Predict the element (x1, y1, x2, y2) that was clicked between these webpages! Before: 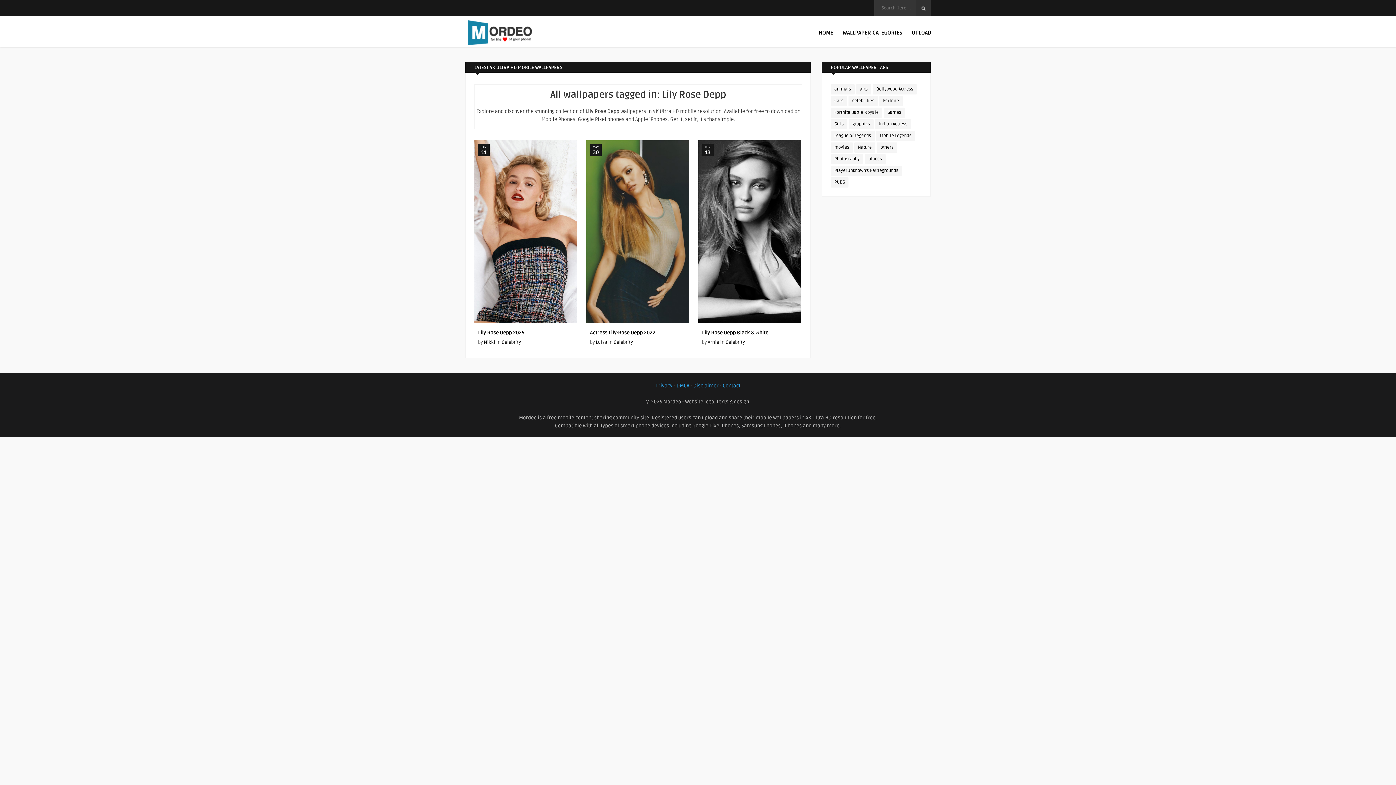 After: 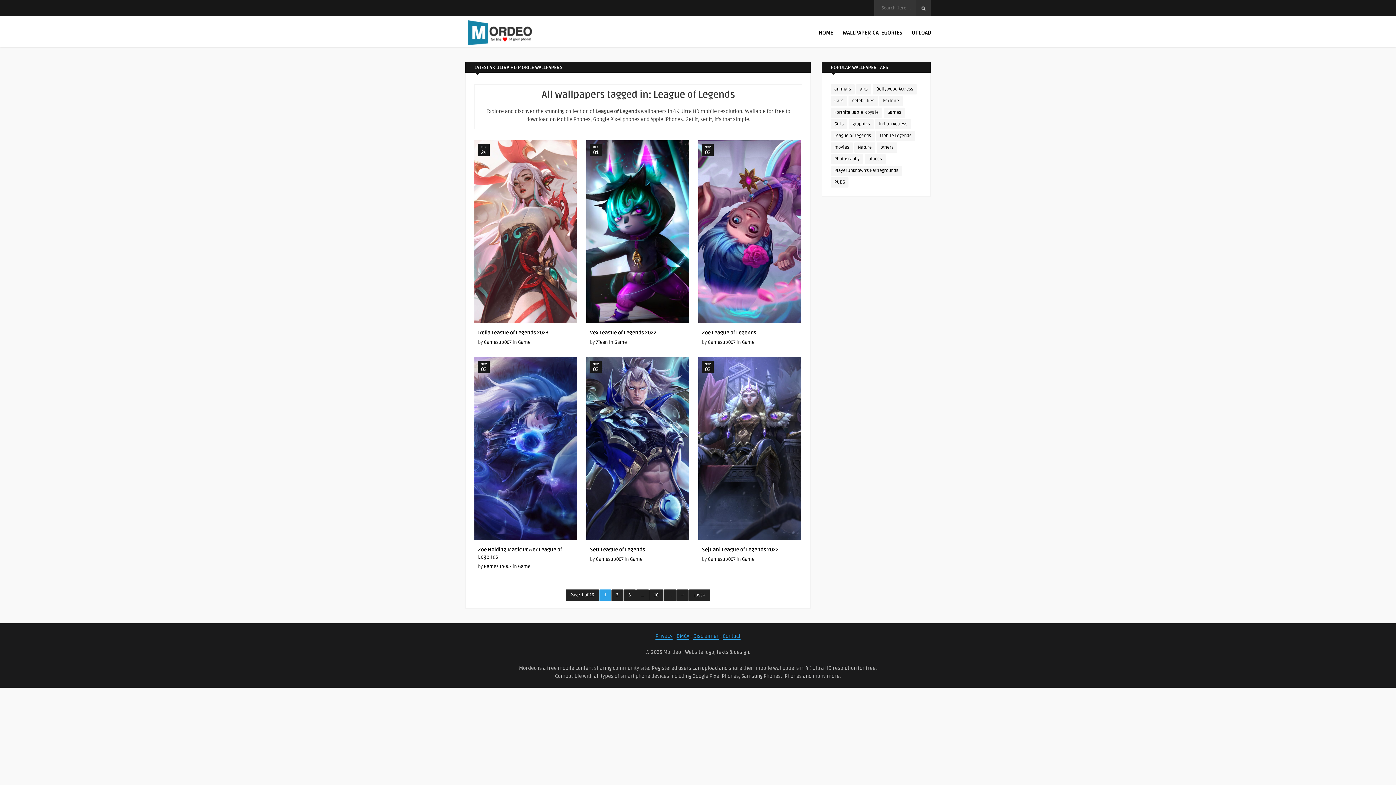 Action: bbox: (830, 130, 874, 141) label: League of Legends (92 items)